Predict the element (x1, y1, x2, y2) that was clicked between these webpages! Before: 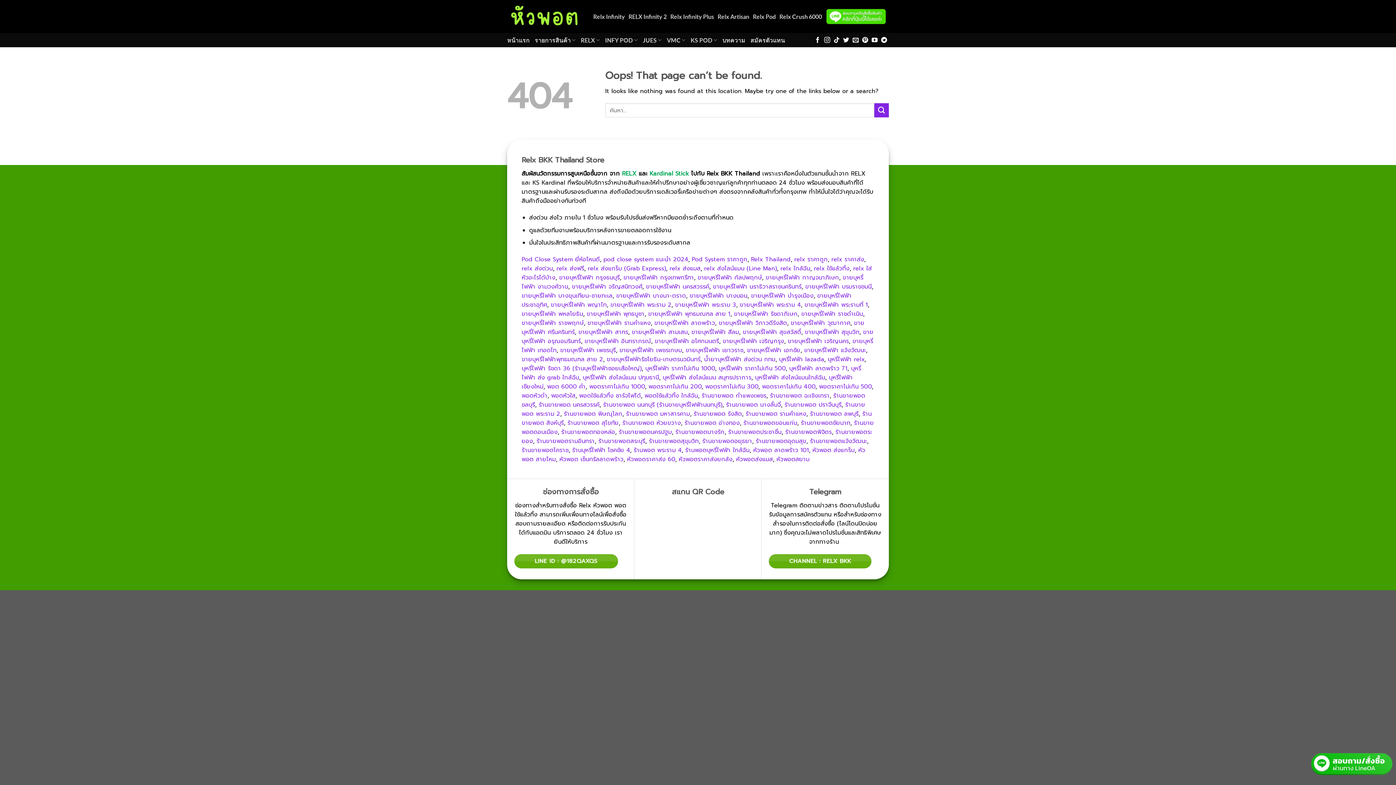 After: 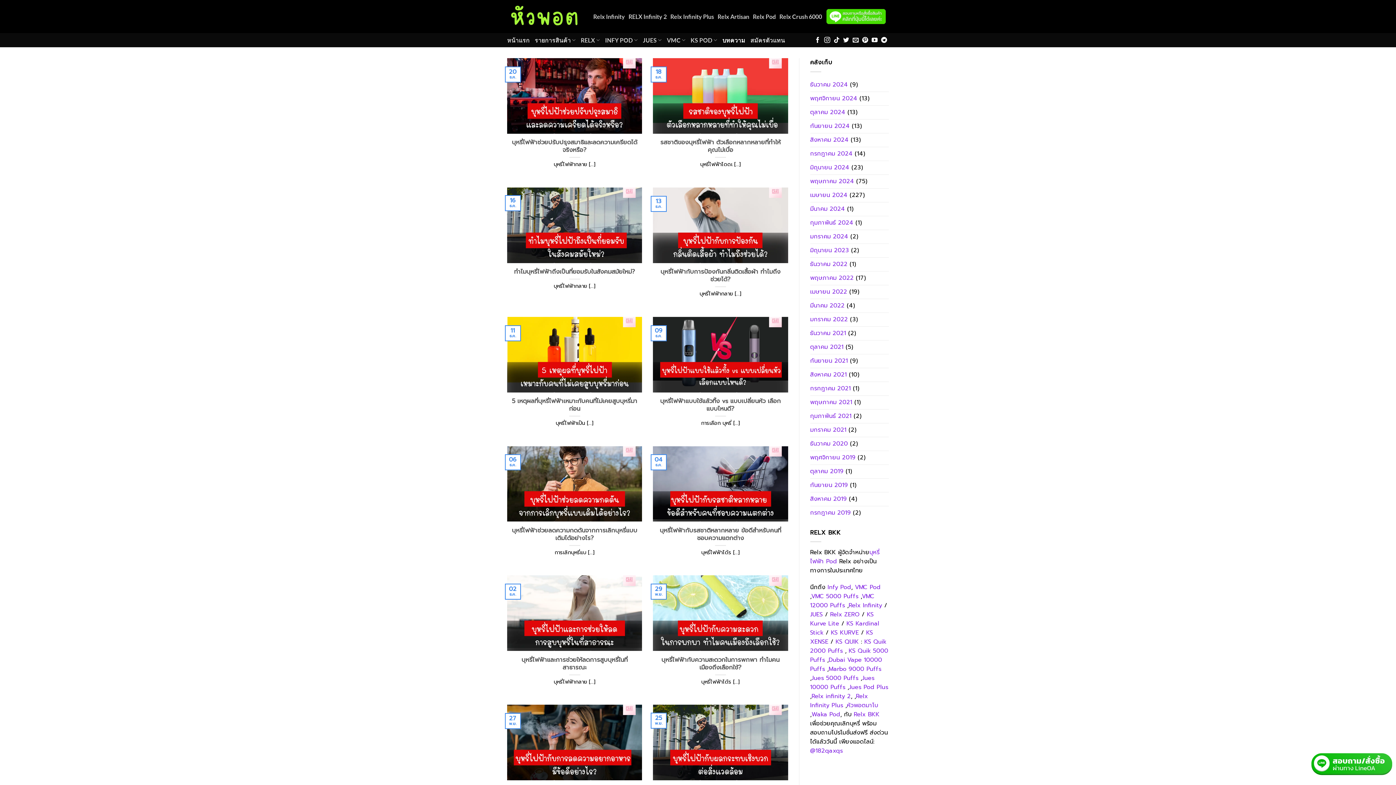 Action: label: บทความ bbox: (722, 33, 745, 46)